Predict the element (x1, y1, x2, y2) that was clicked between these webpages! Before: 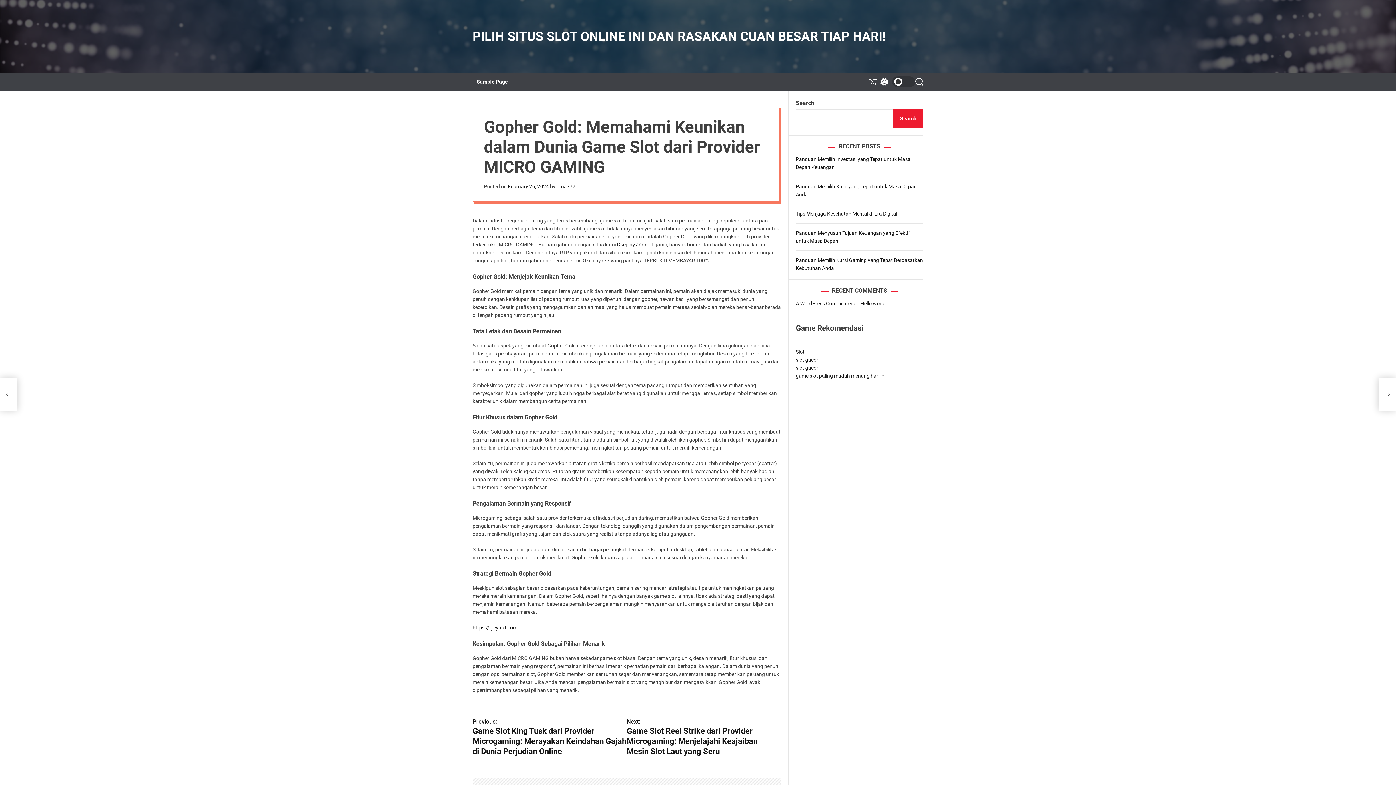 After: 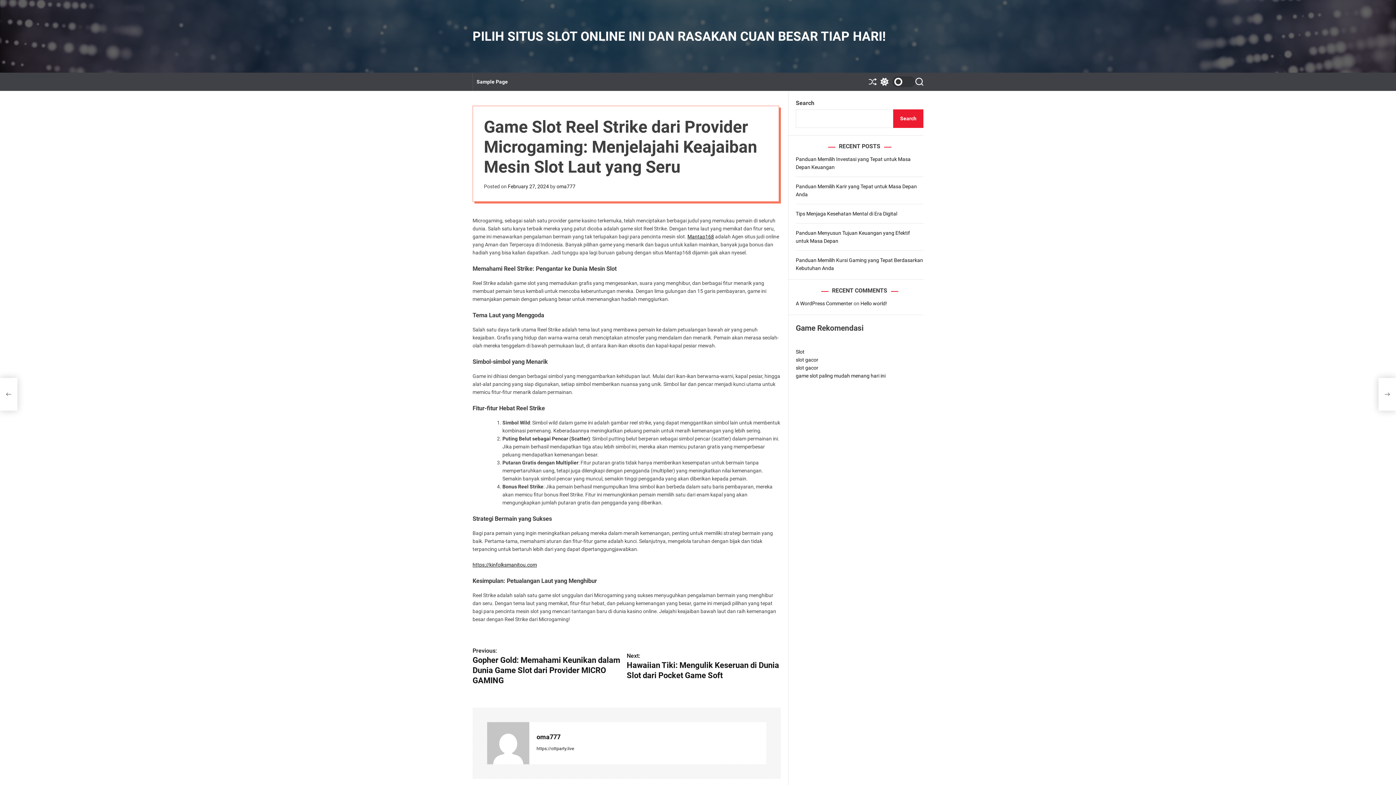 Action: bbox: (626, 717, 781, 757) label: Next:
Game Slot Reel Strike dari Provider Microgaming: Menjelajahi Keajaiban Mesin Slot Laut yang Seru